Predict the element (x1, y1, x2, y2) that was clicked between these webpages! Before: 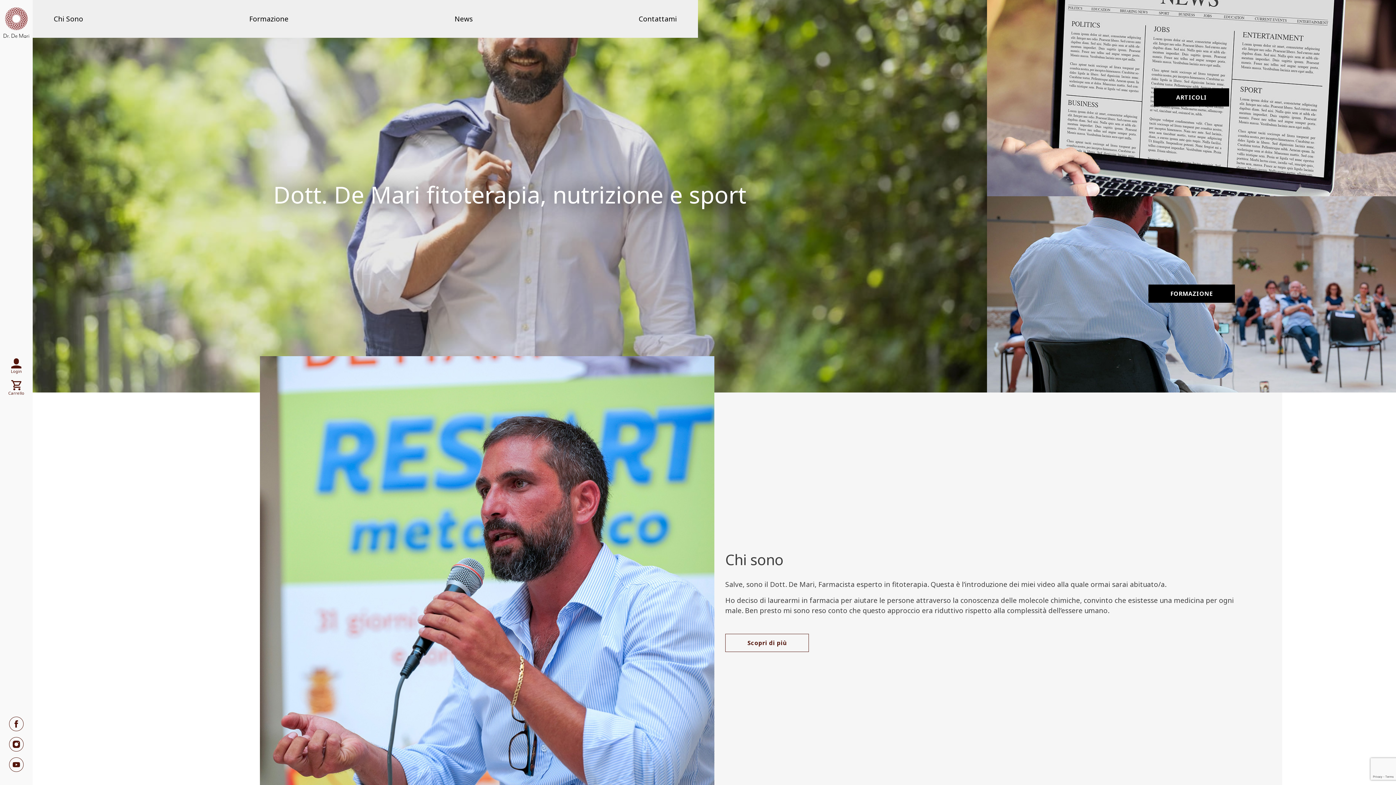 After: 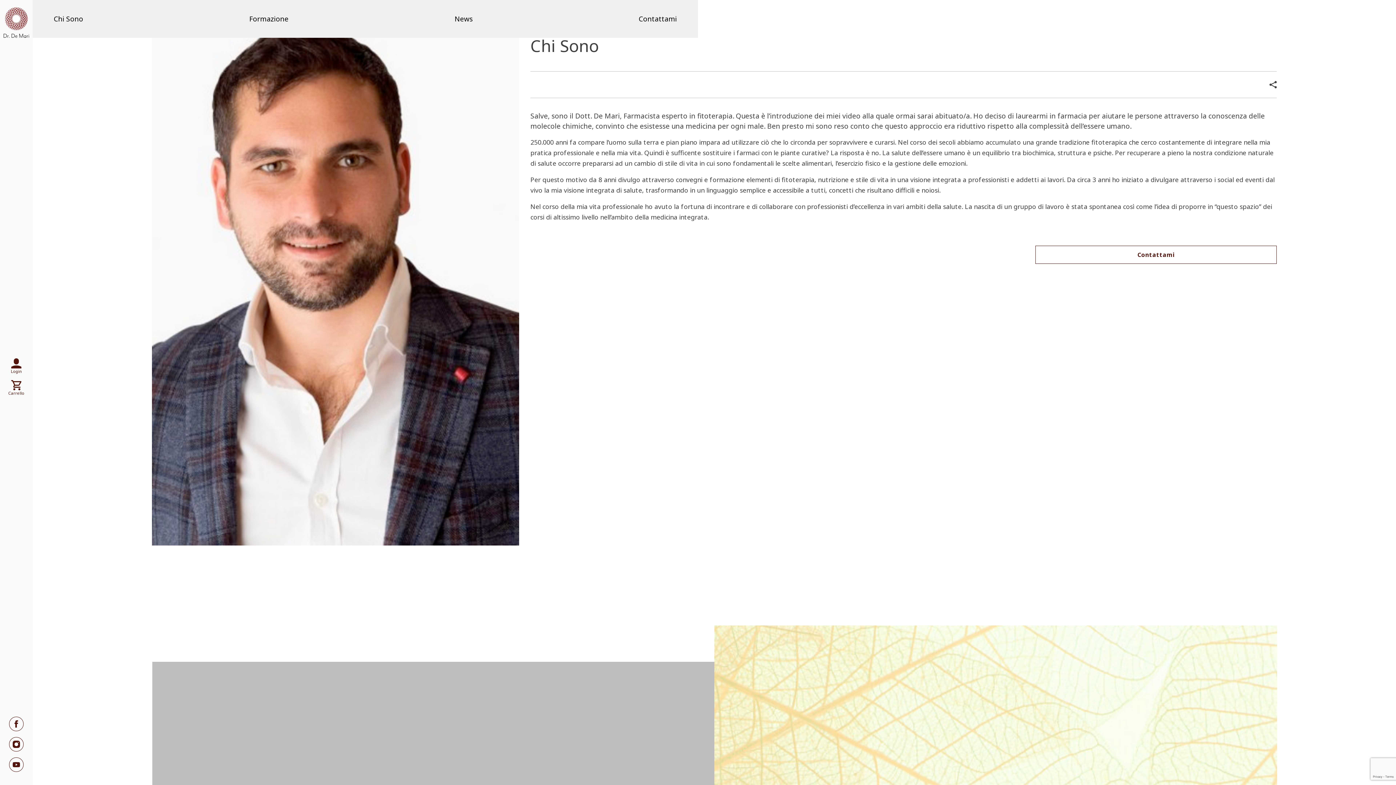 Action: label: Chi Sono bbox: (50, 10, 86, 26)